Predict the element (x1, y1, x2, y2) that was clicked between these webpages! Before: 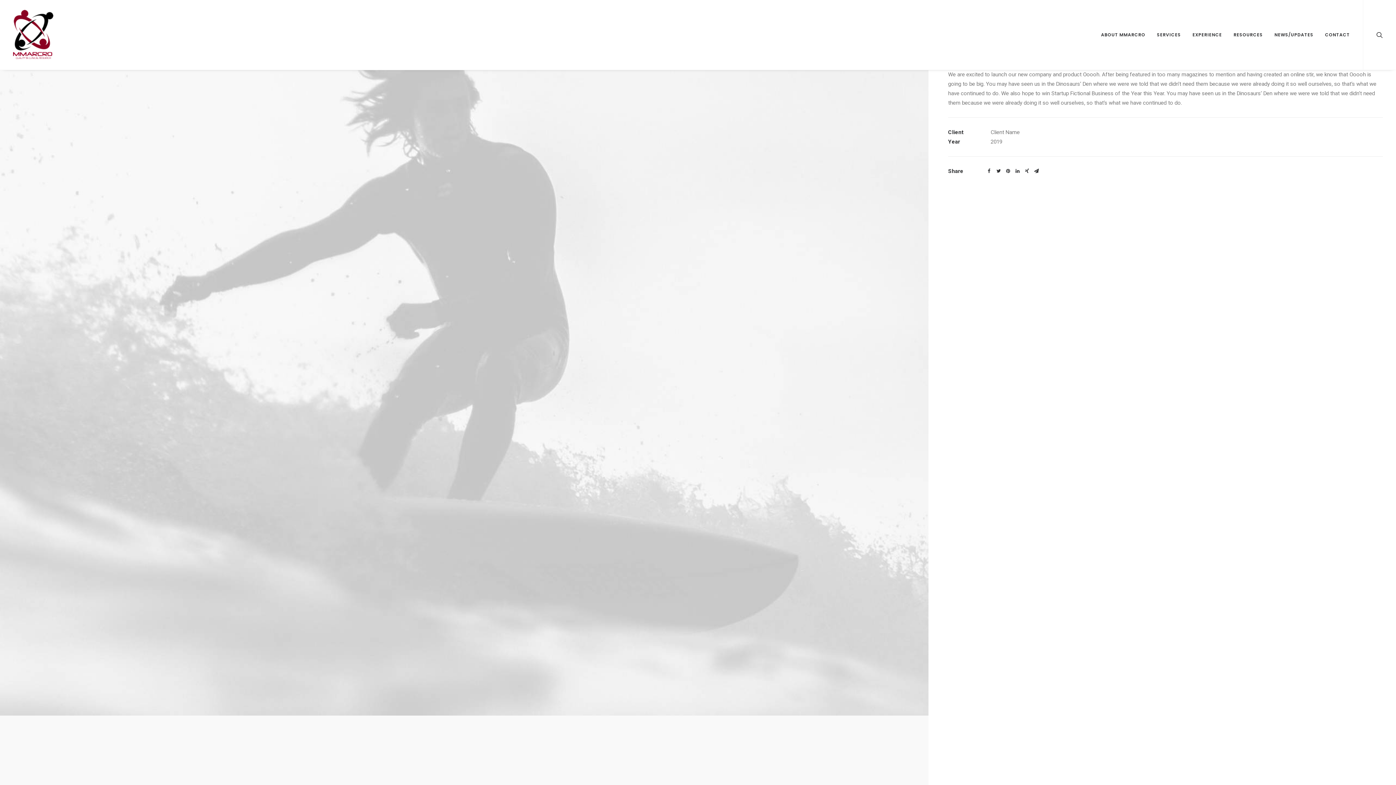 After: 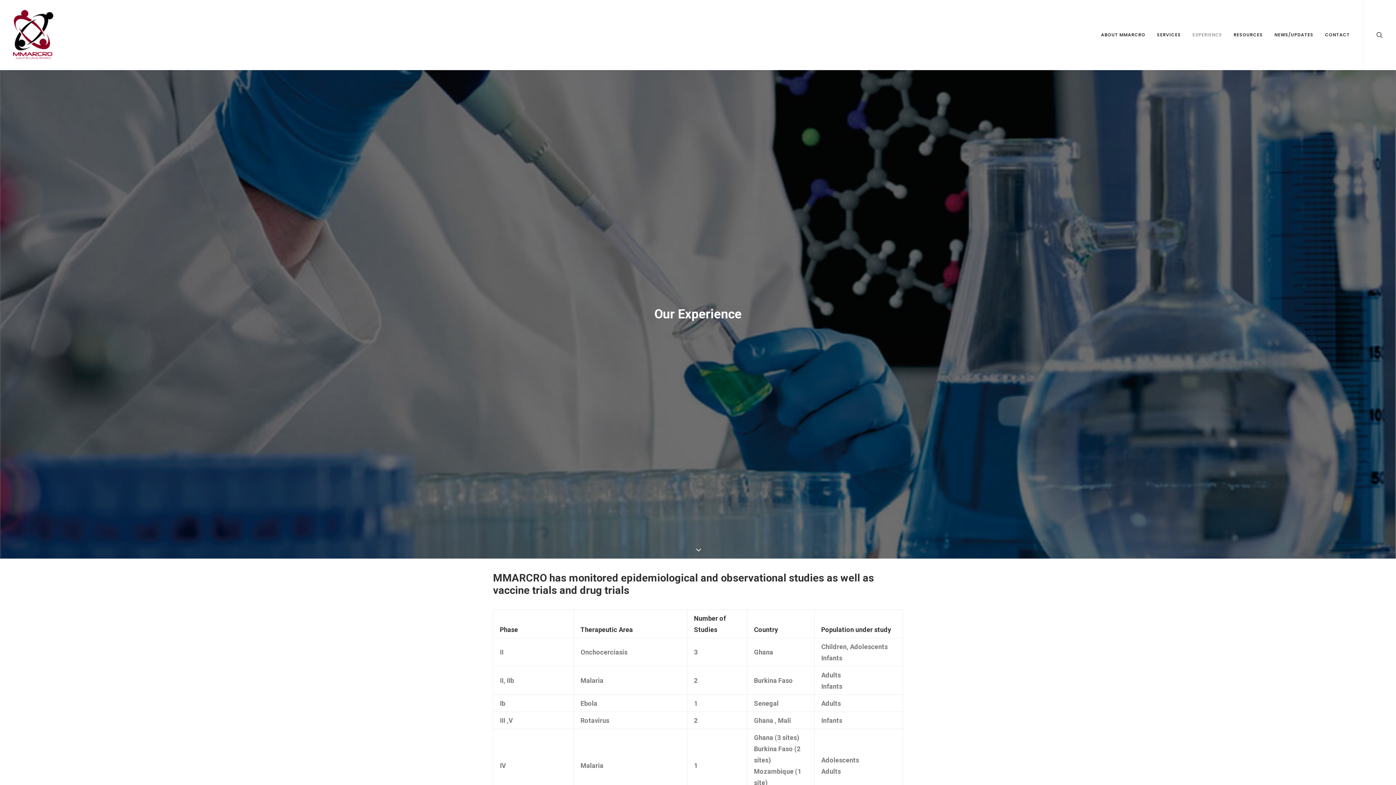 Action: bbox: (1187, 0, 1227, 69) label: EXPERIENCE